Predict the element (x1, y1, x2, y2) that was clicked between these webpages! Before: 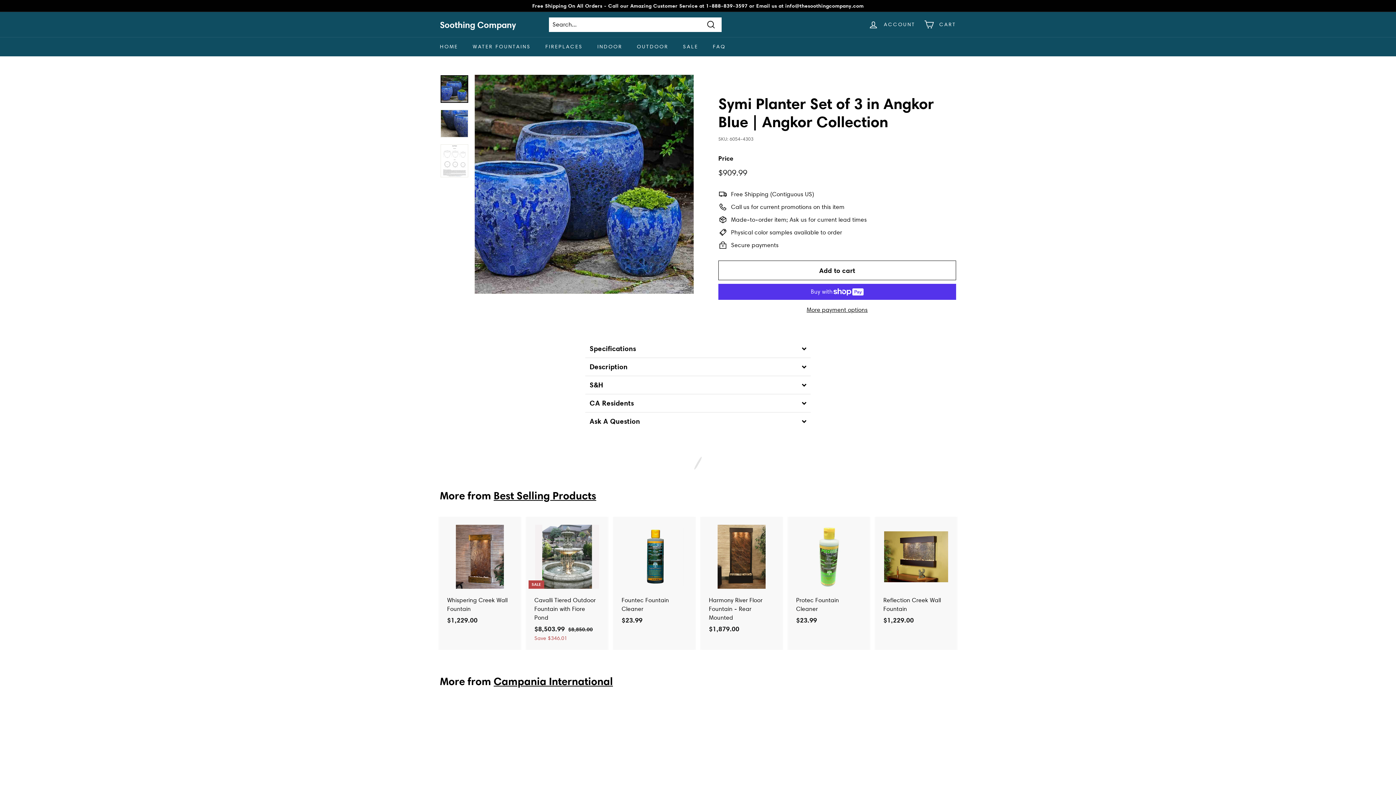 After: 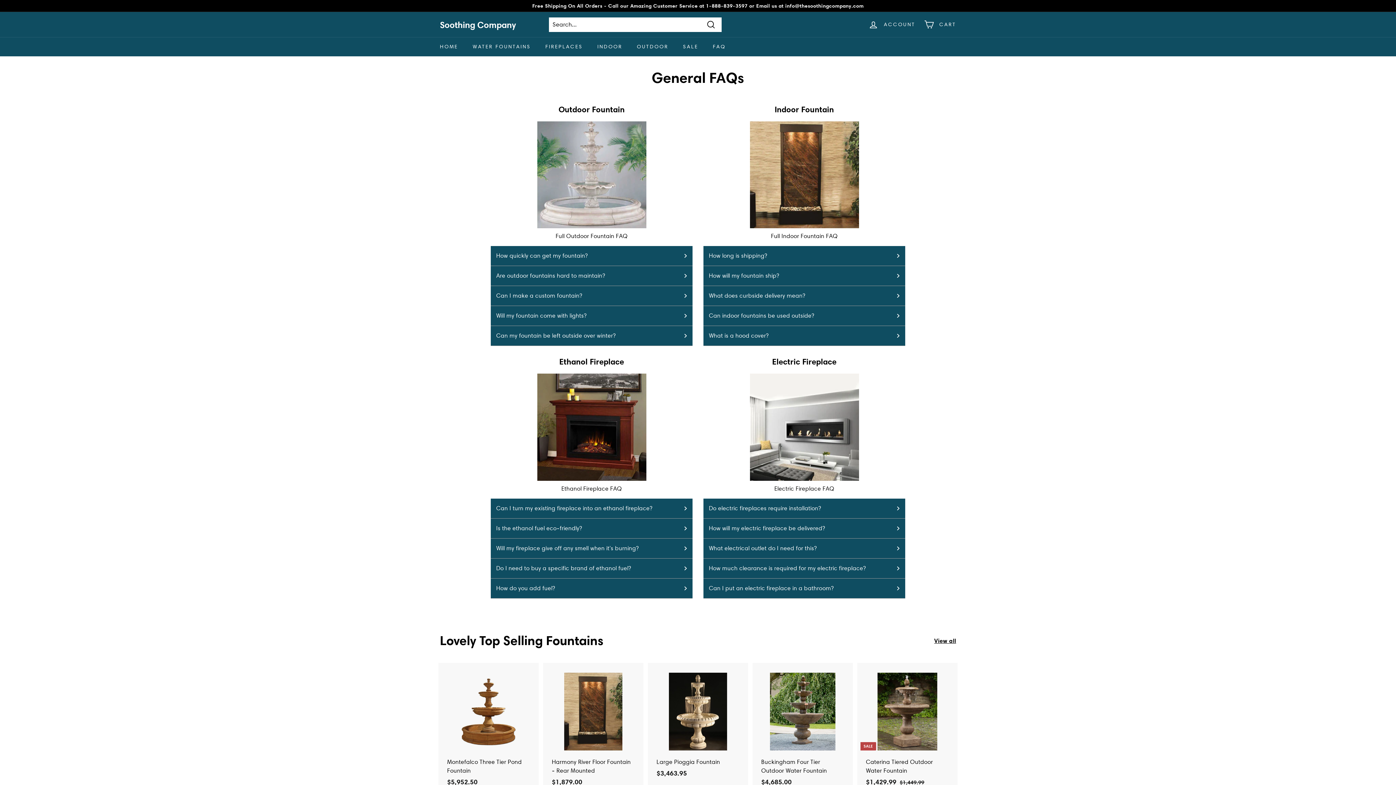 Action: bbox: (705, 37, 733, 56) label: FAQ